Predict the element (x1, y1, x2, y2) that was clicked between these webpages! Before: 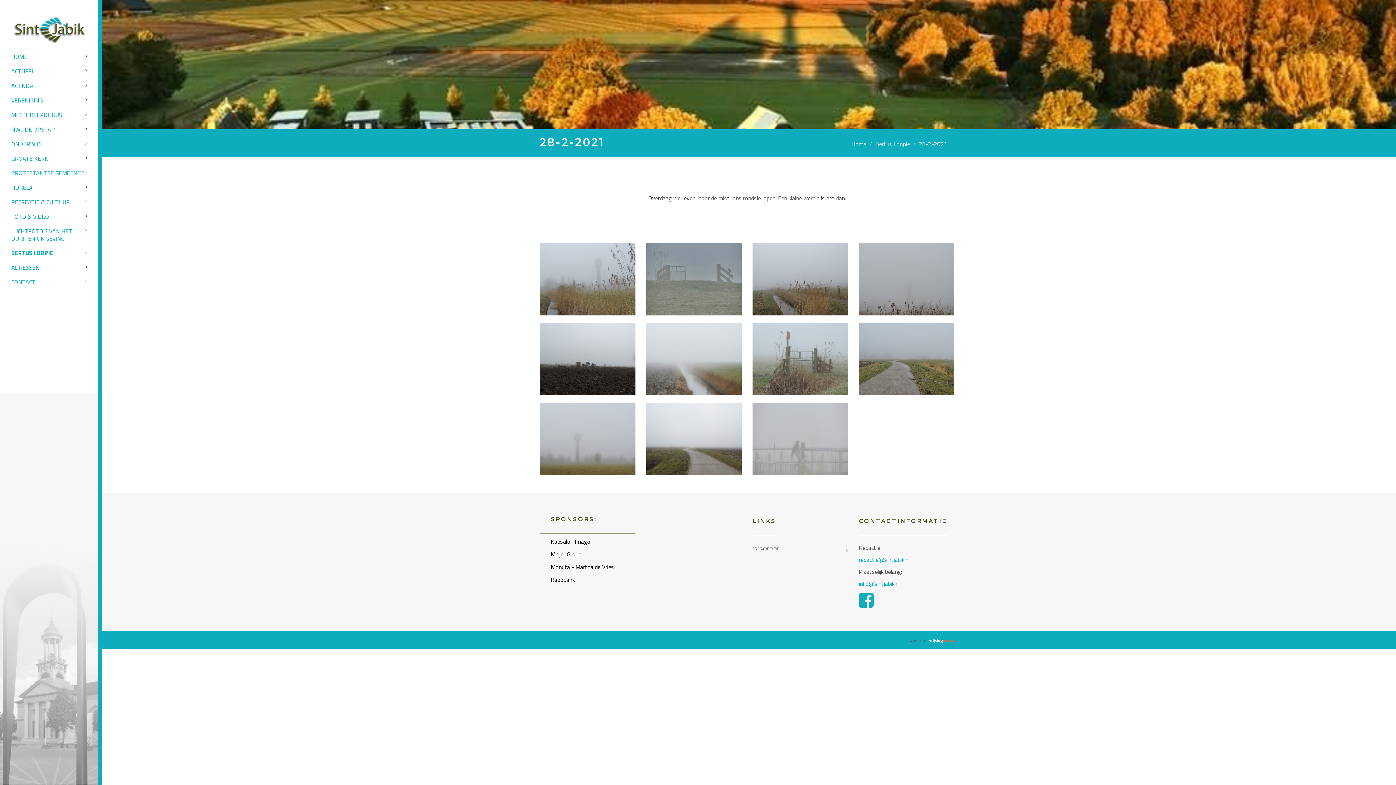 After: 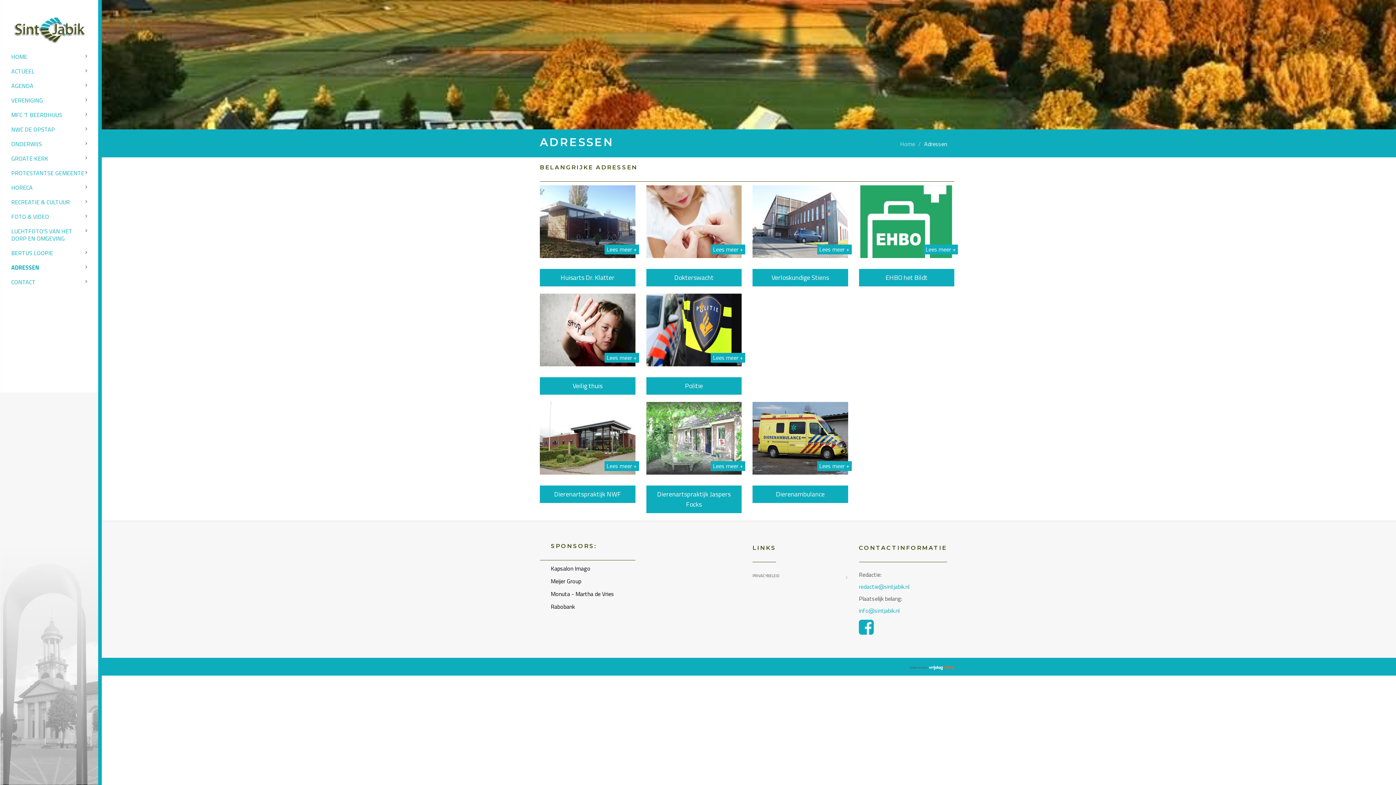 Action: label: ADRESSEN bbox: (7, 260, 90, 275)